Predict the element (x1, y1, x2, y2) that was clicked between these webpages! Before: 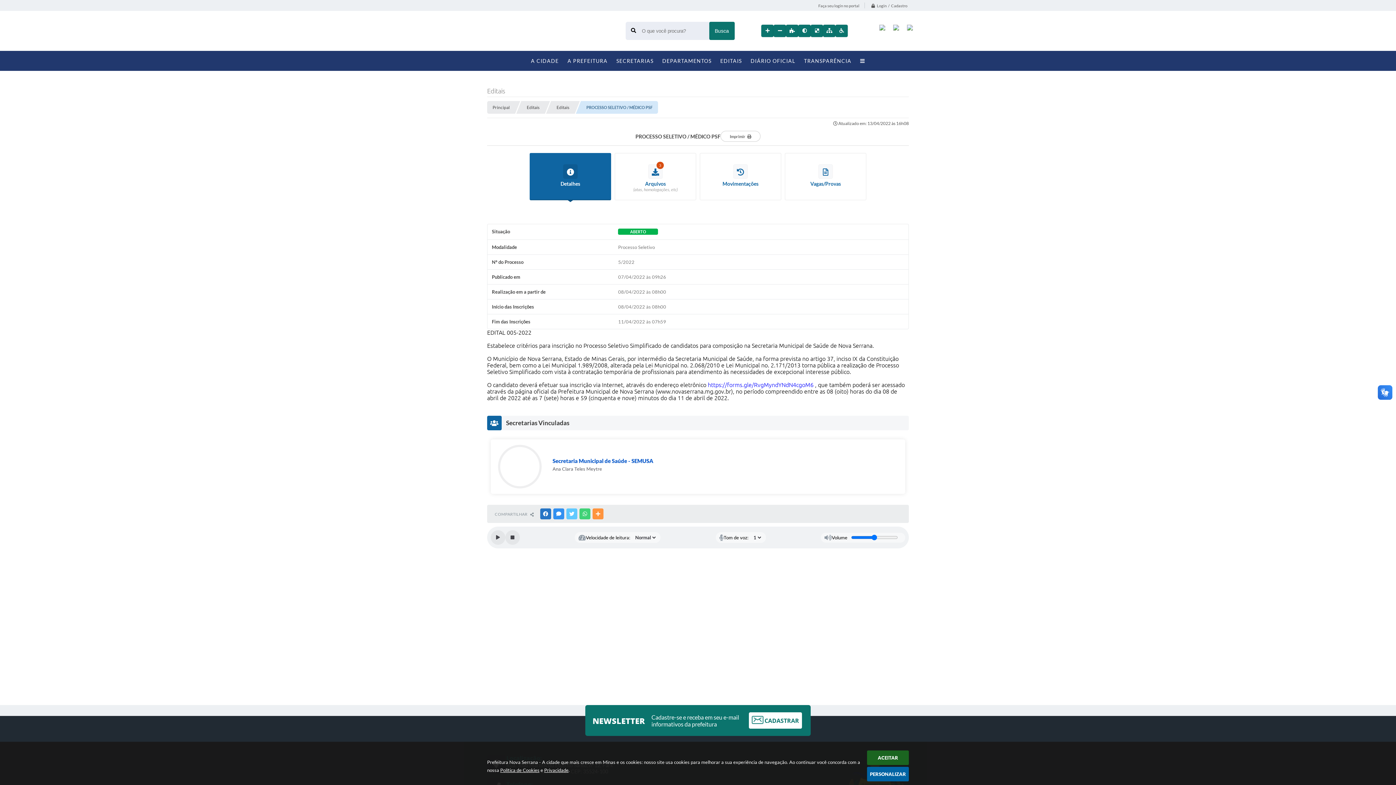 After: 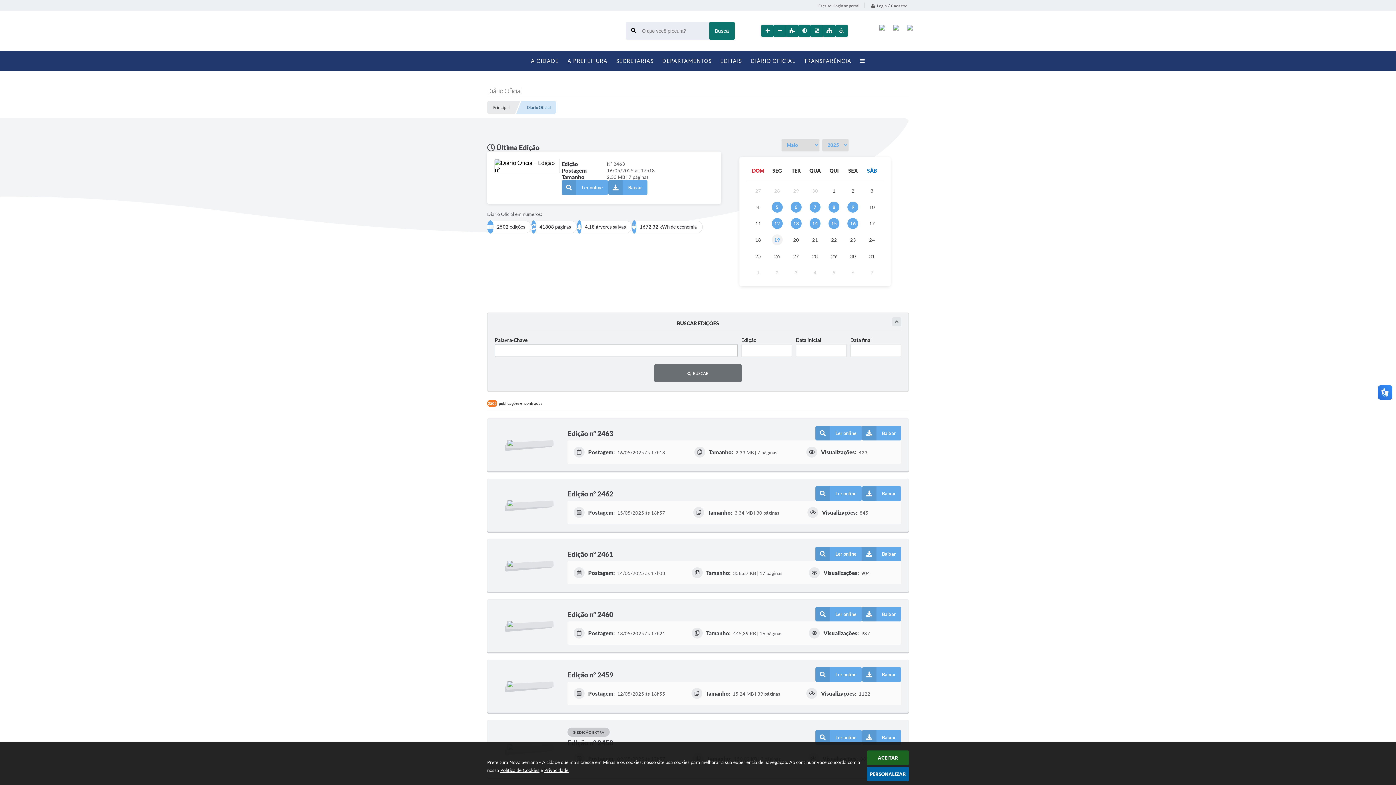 Action: bbox: (746, 50, 799, 70) label: DIÁRIO OFICIAL